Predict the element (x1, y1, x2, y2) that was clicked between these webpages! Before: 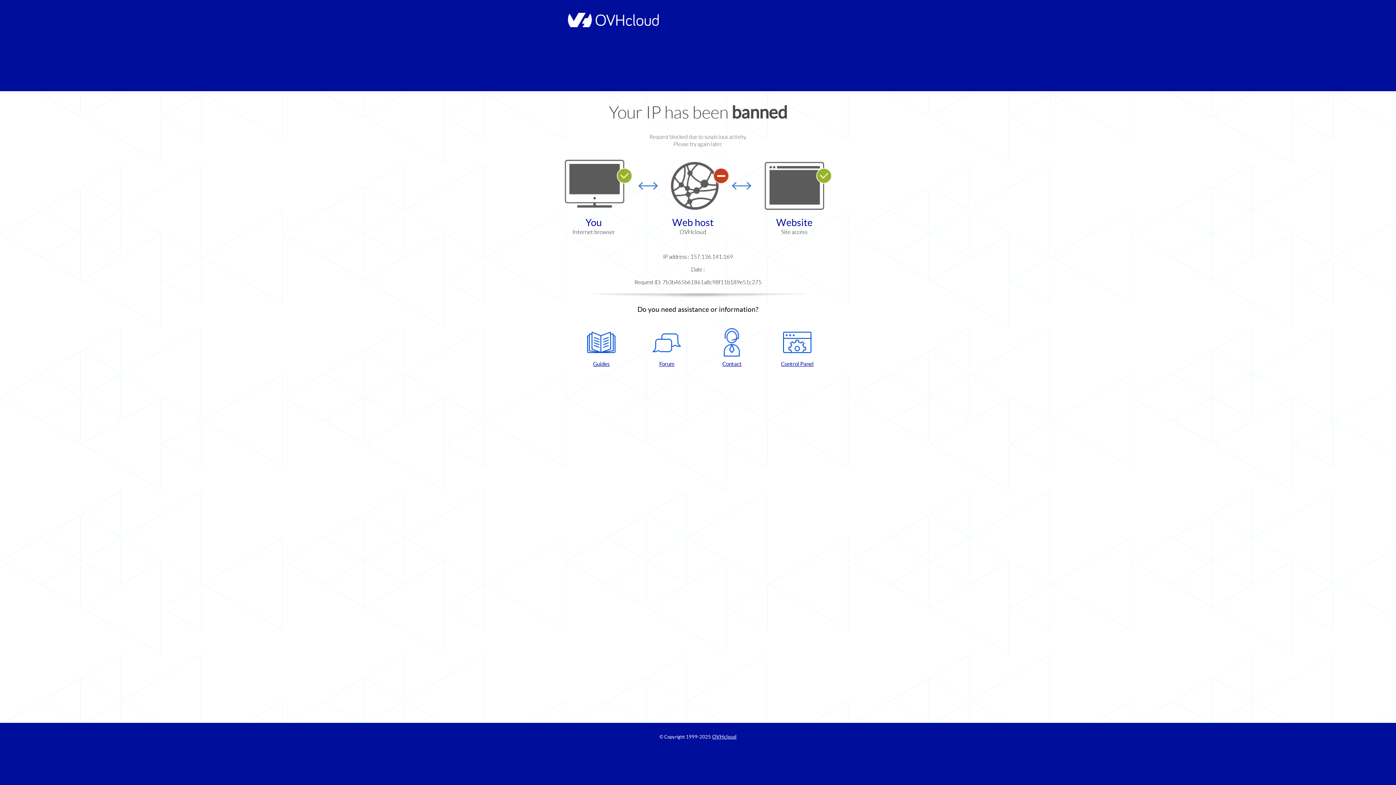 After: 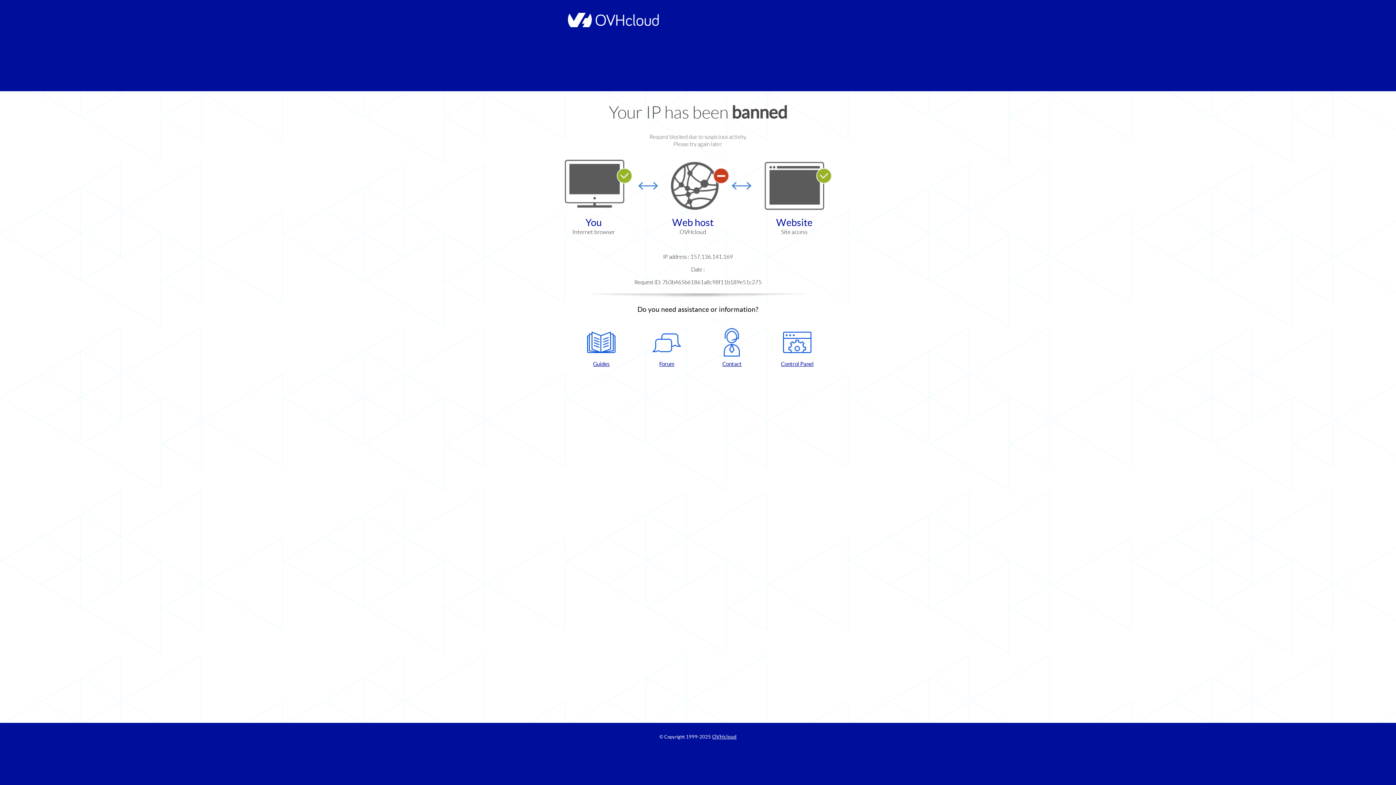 Action: label: Forum bbox: (637, 328, 696, 368)